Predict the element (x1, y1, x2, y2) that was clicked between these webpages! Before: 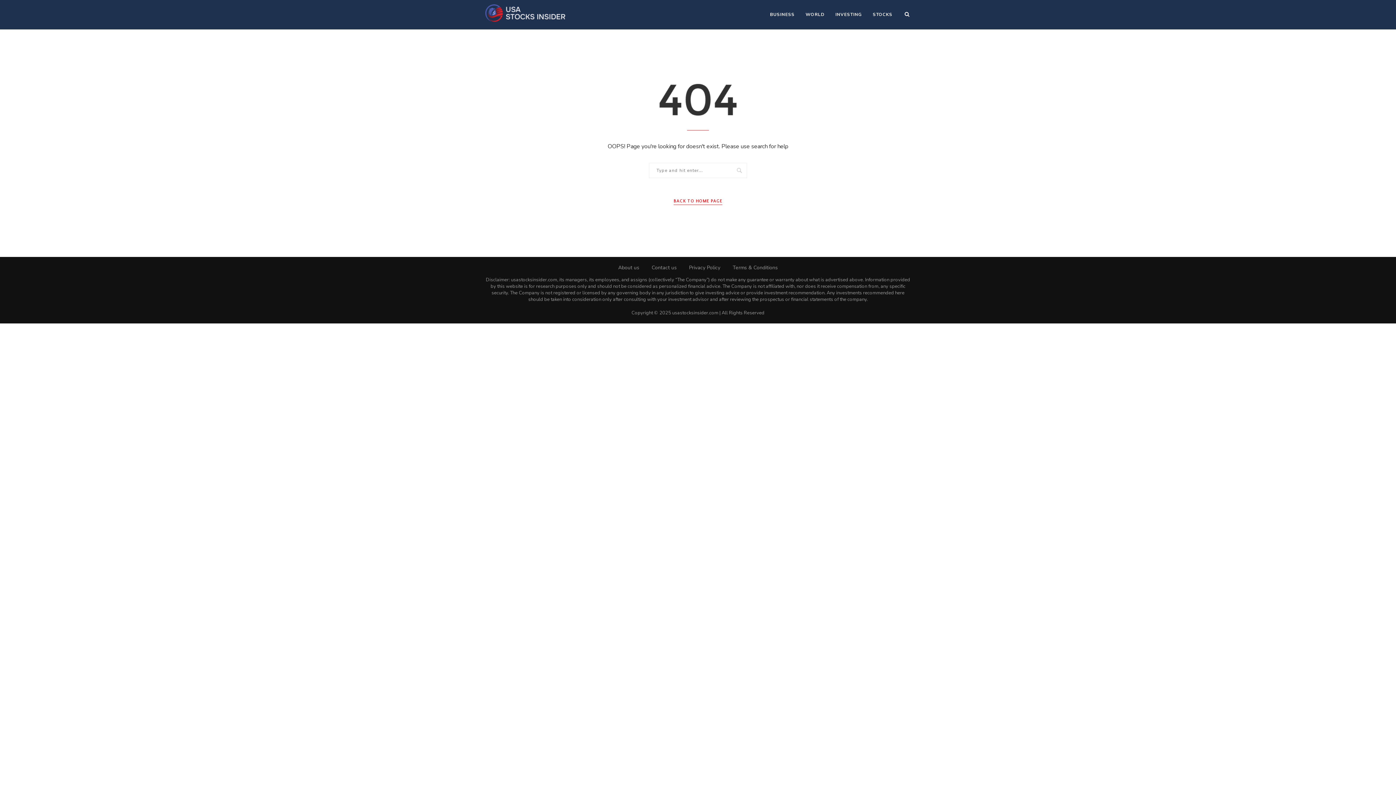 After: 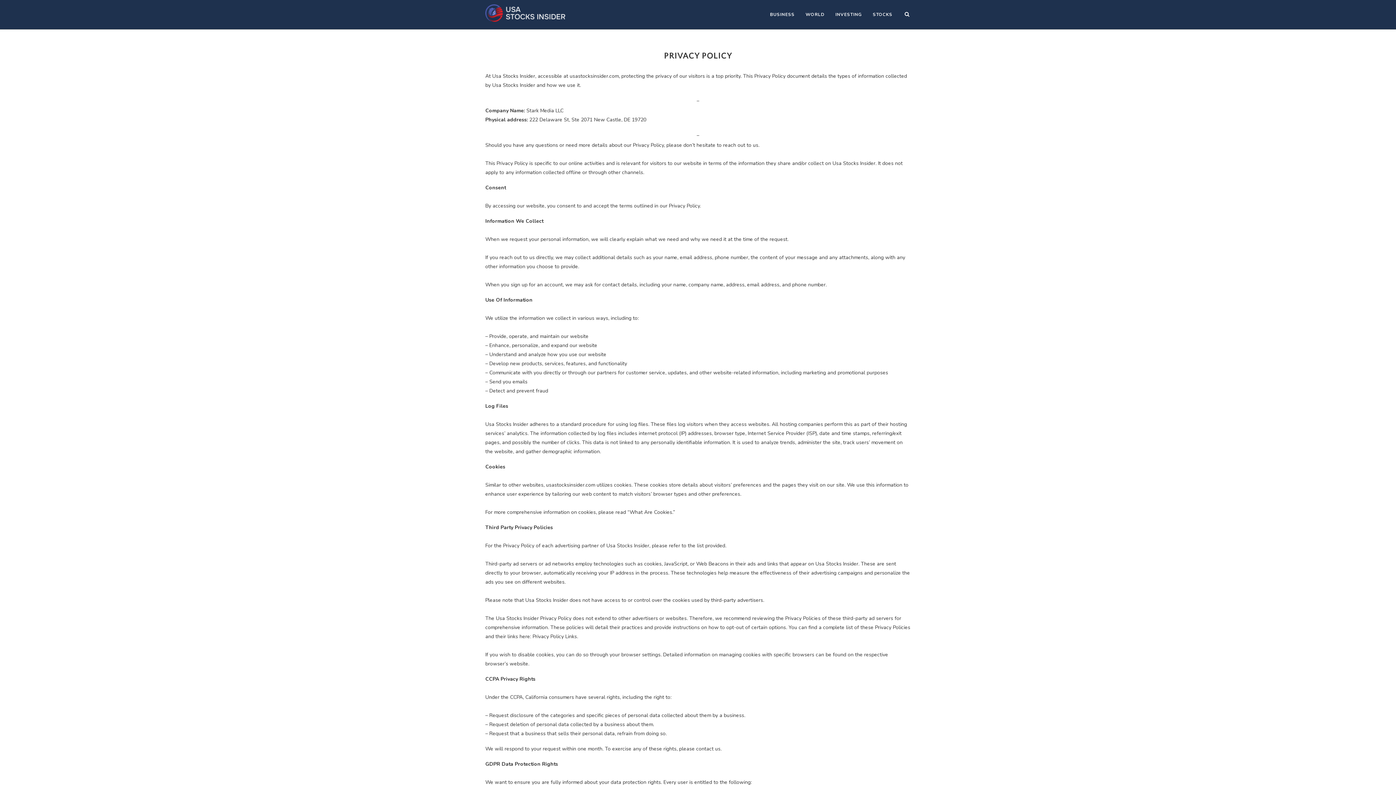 Action: bbox: (689, 264, 720, 271) label: Privacy Policy